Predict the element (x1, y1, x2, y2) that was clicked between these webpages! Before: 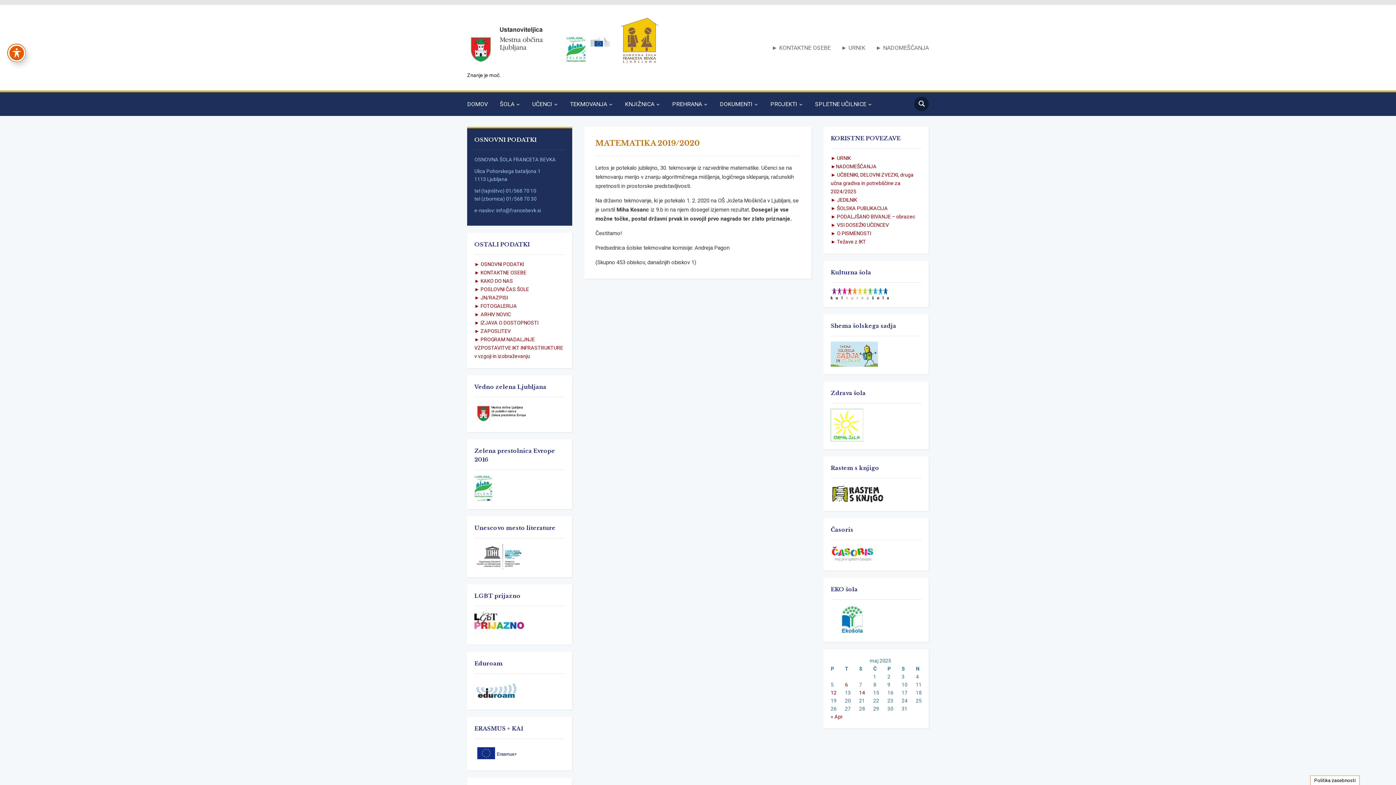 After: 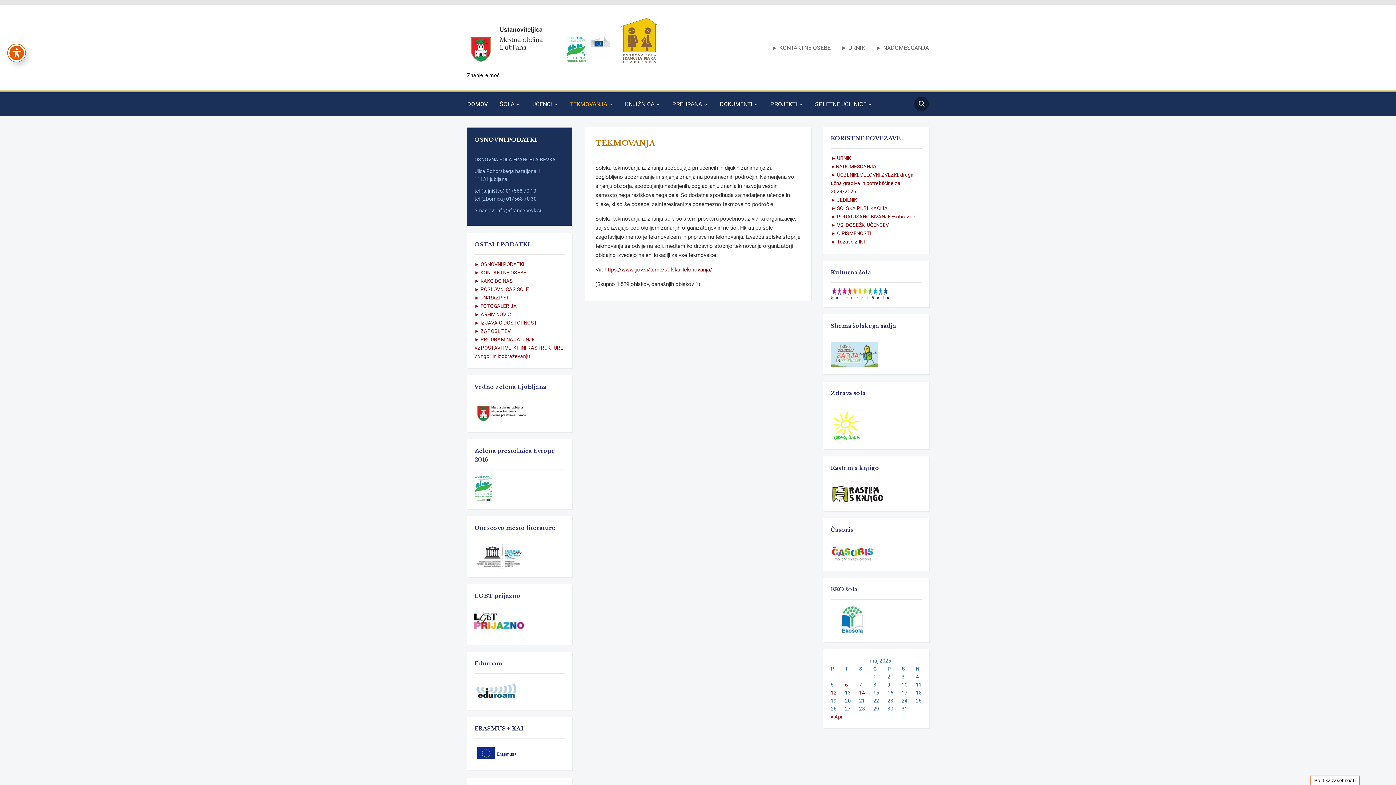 Action: label: TEKMOVANJA bbox: (570, 96, 624, 112)